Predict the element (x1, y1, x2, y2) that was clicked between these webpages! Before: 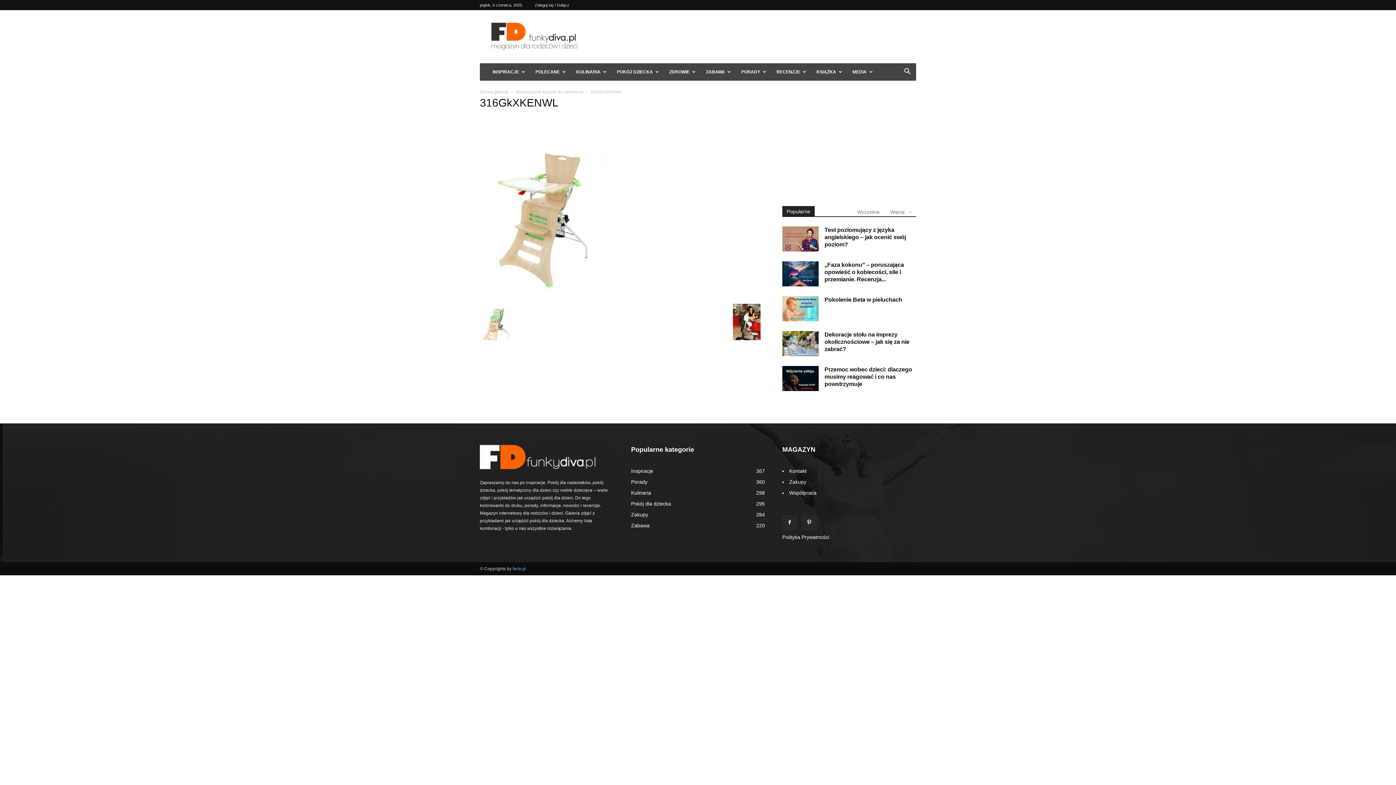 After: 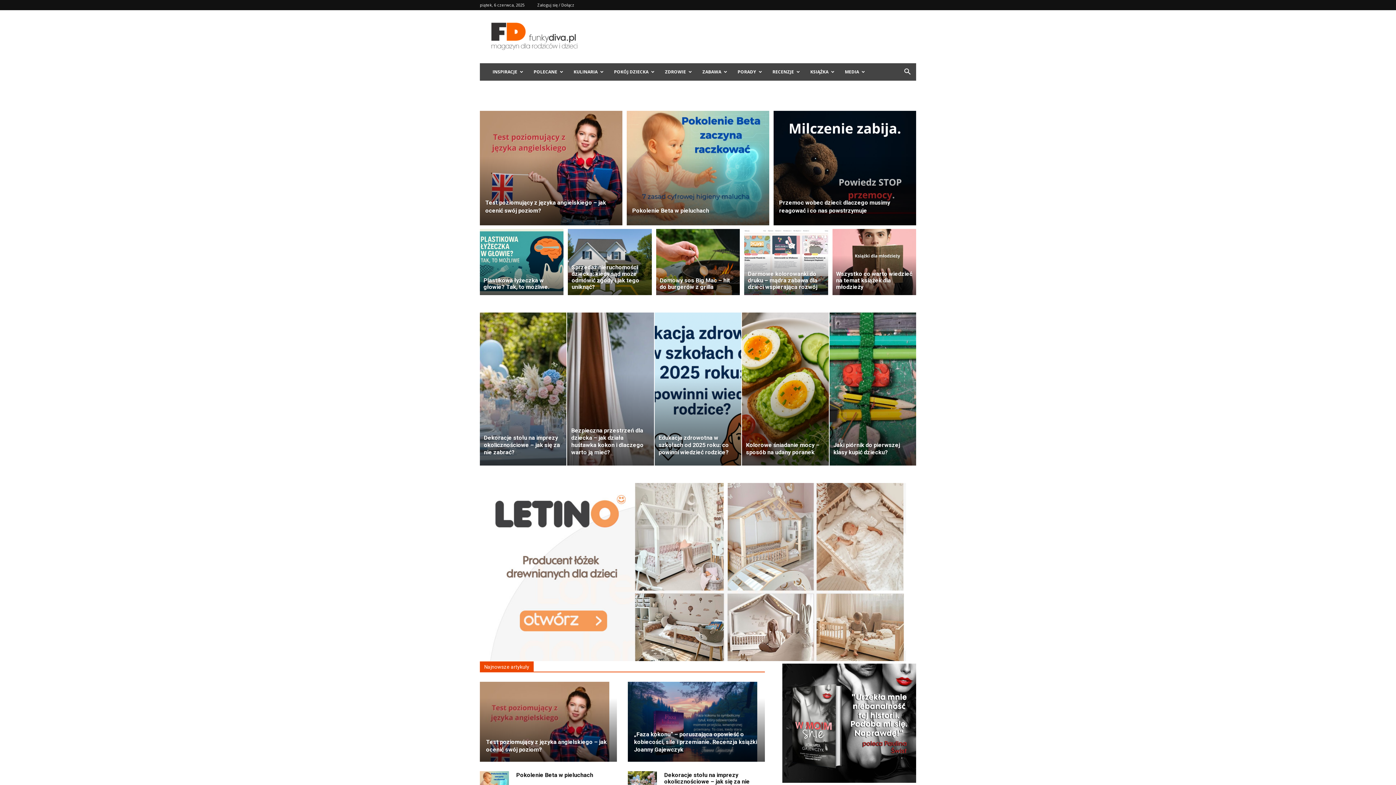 Action: bbox: (480, 464, 596, 471)